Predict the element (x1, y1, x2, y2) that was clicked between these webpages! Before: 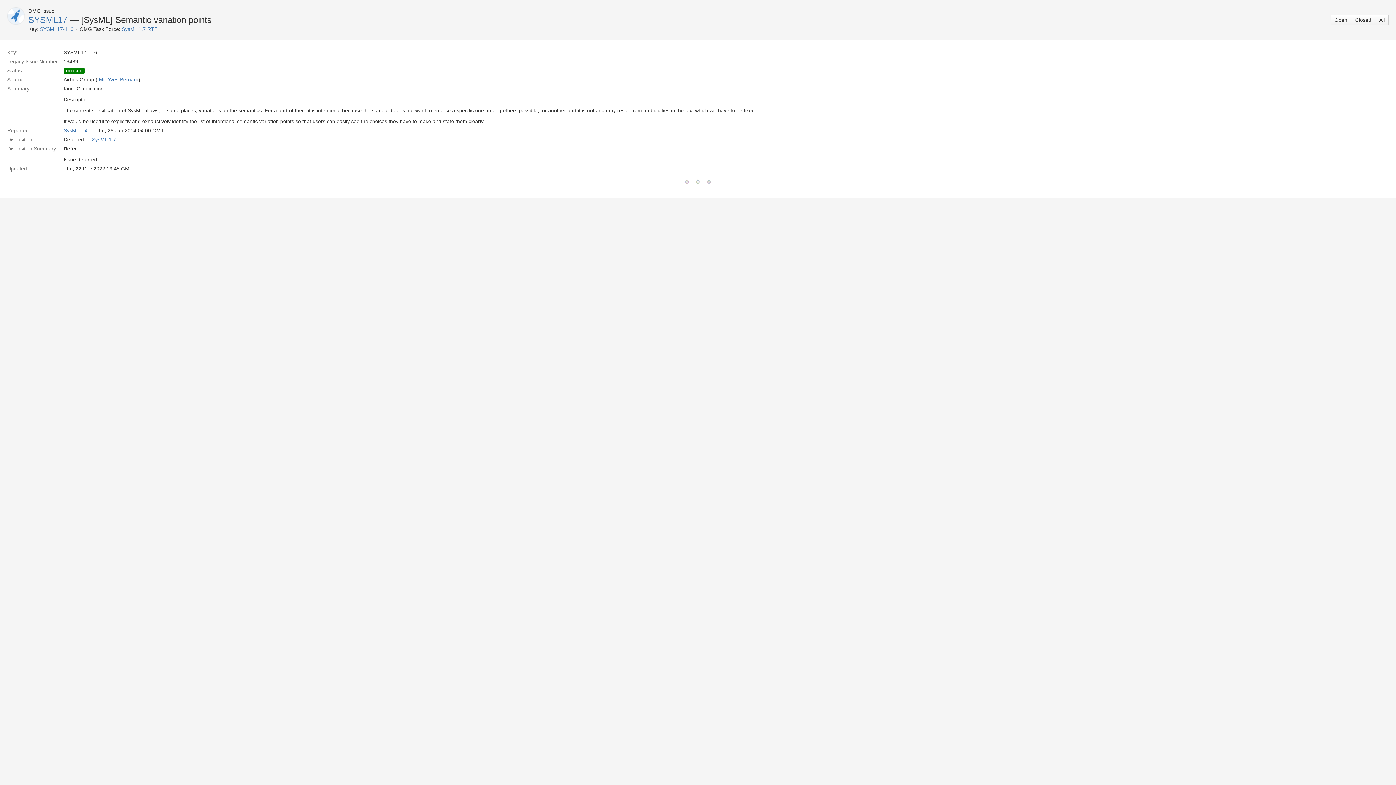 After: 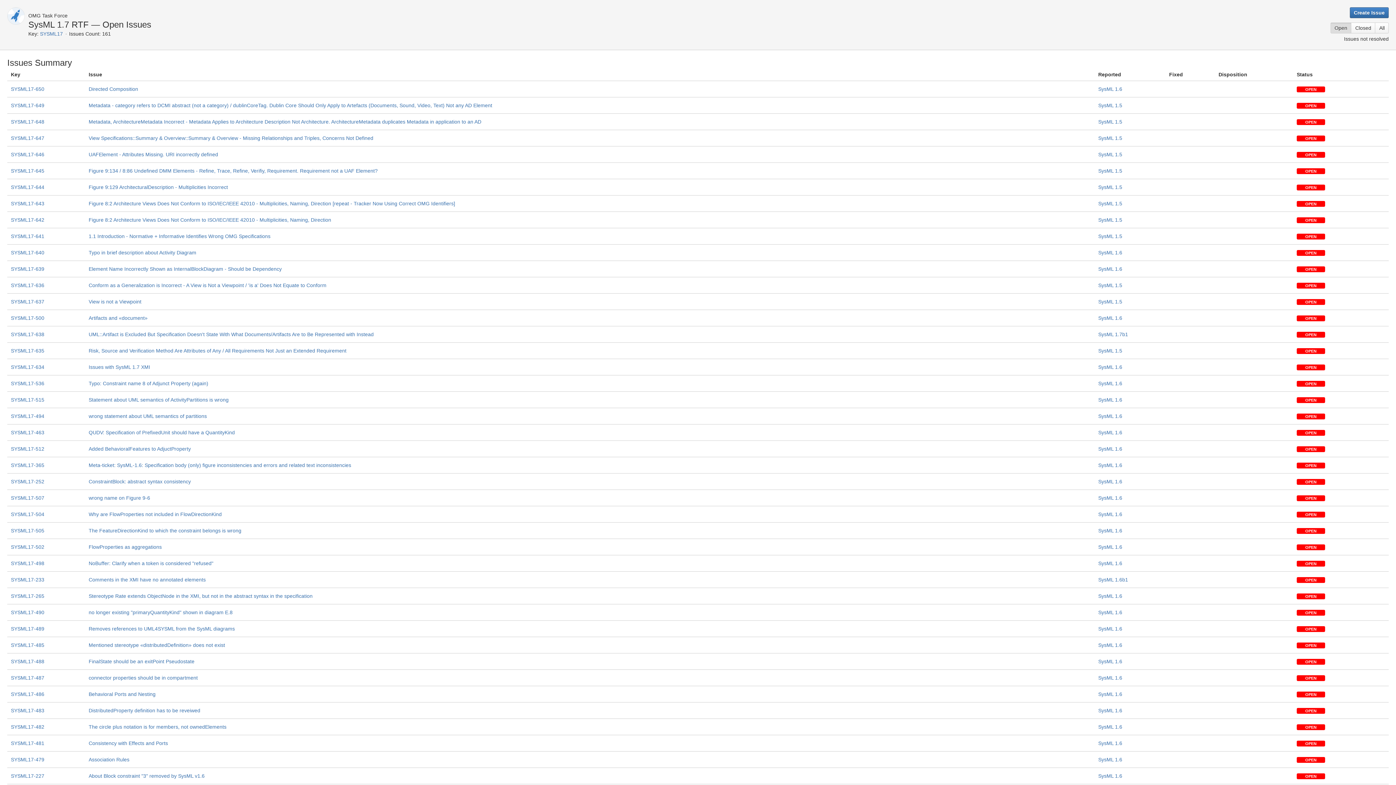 Action: label: Open bbox: (1330, 14, 1351, 25)